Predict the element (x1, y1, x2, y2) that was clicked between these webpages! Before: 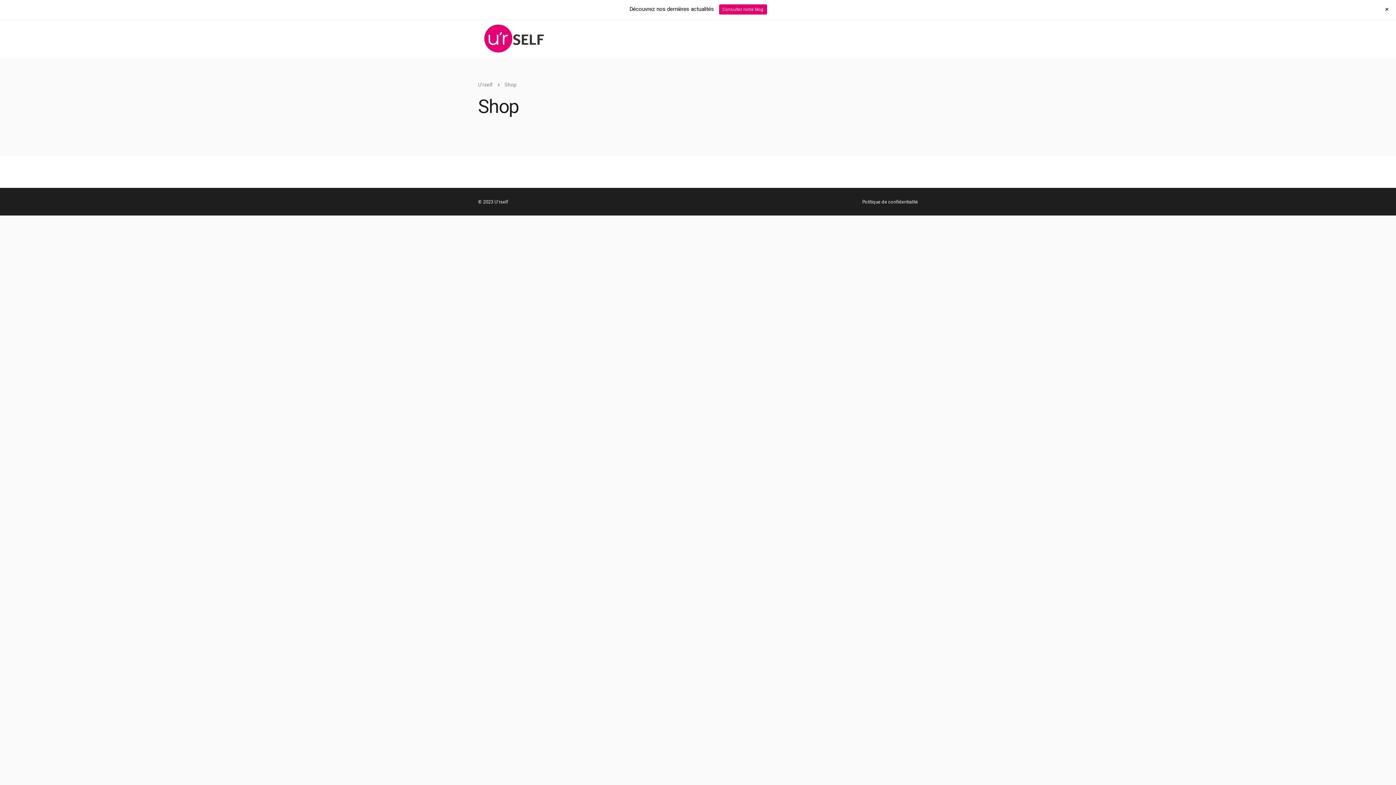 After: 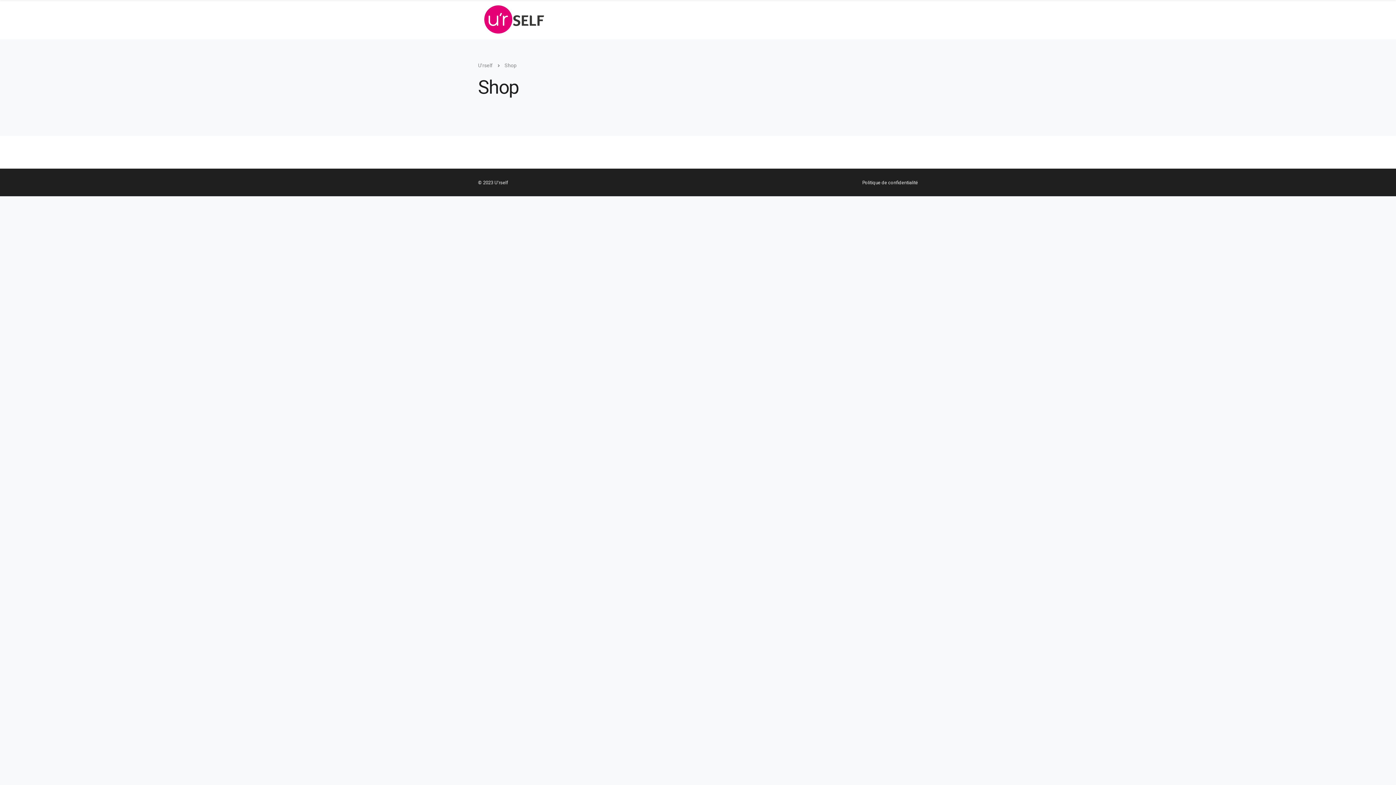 Action: label: + bbox: (1385, 6, 1389, 12)